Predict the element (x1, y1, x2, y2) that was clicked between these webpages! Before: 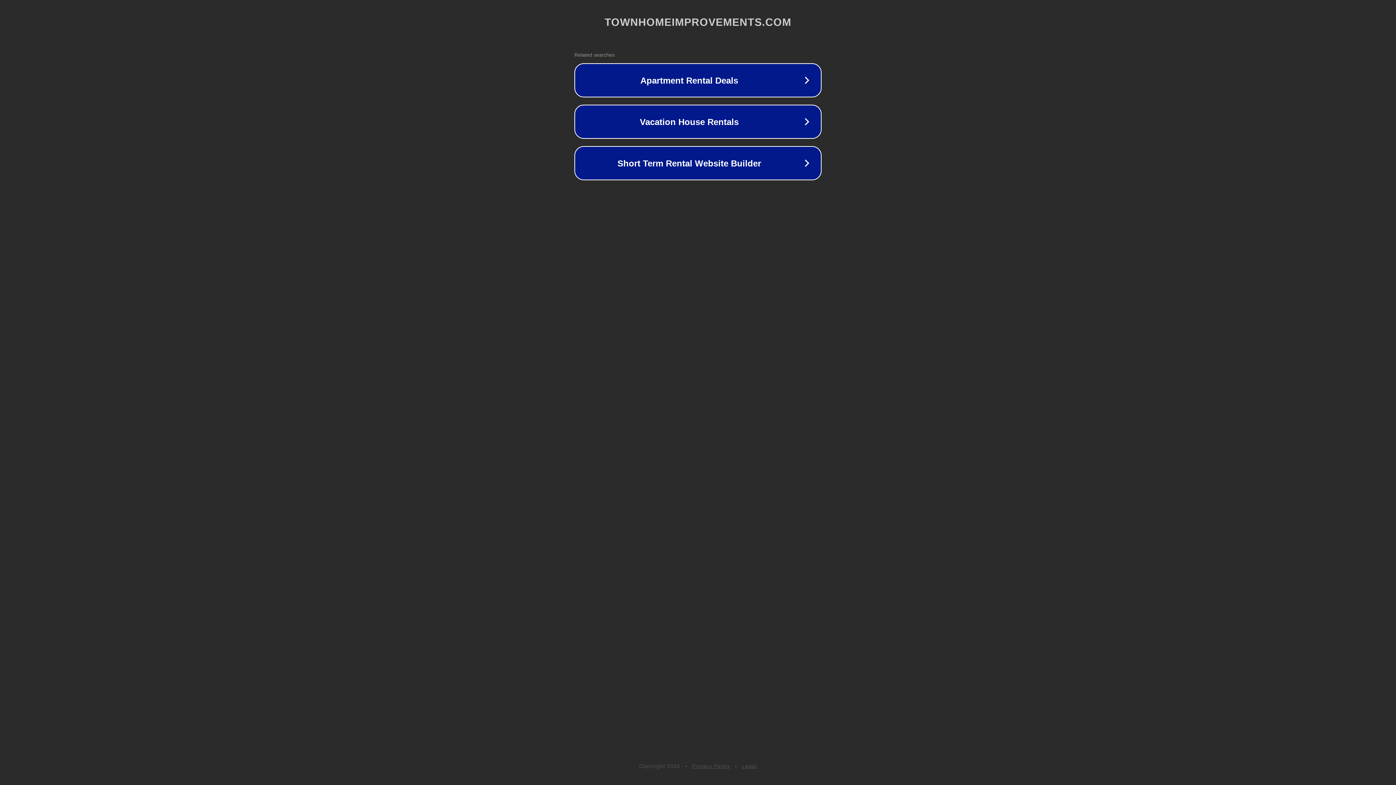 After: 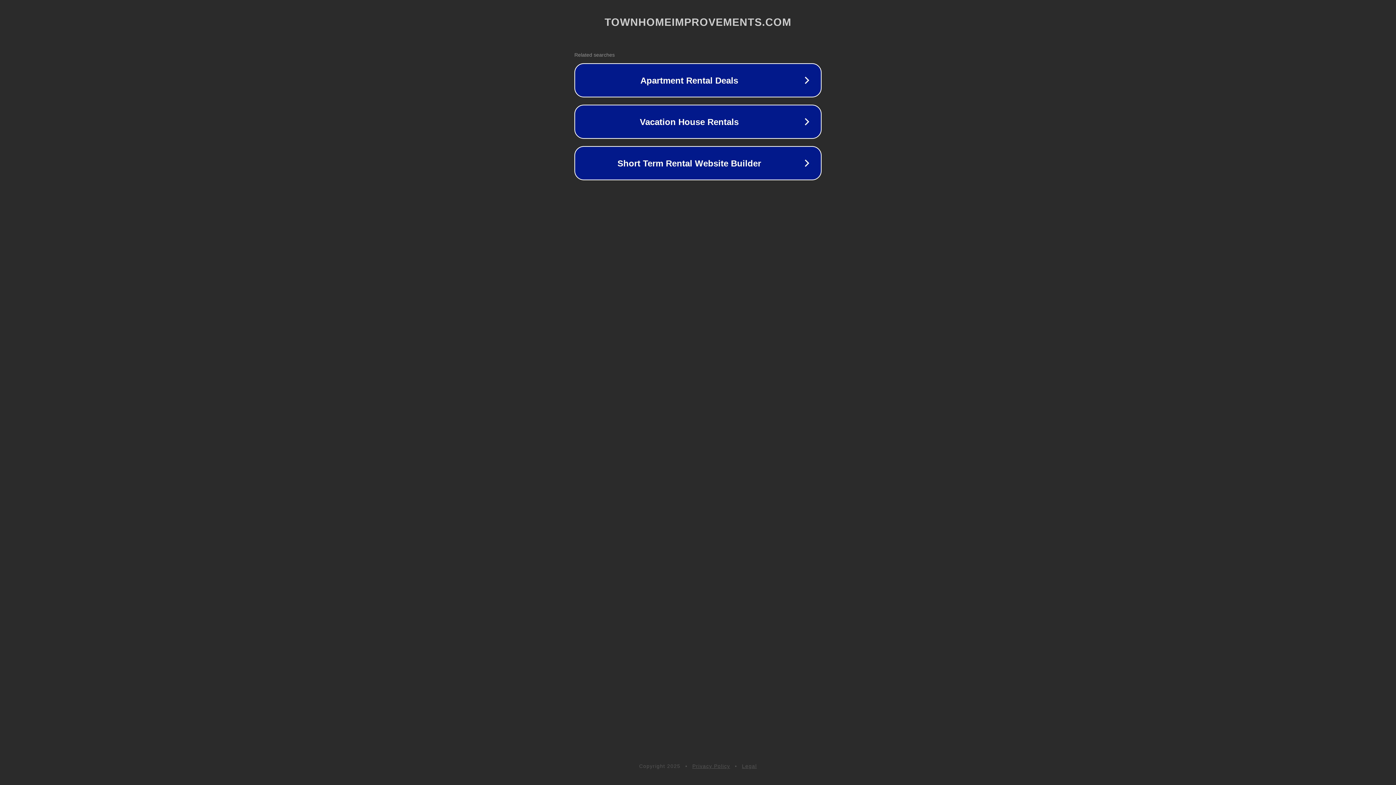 Action: bbox: (692, 763, 730, 769) label: Privacy Policy